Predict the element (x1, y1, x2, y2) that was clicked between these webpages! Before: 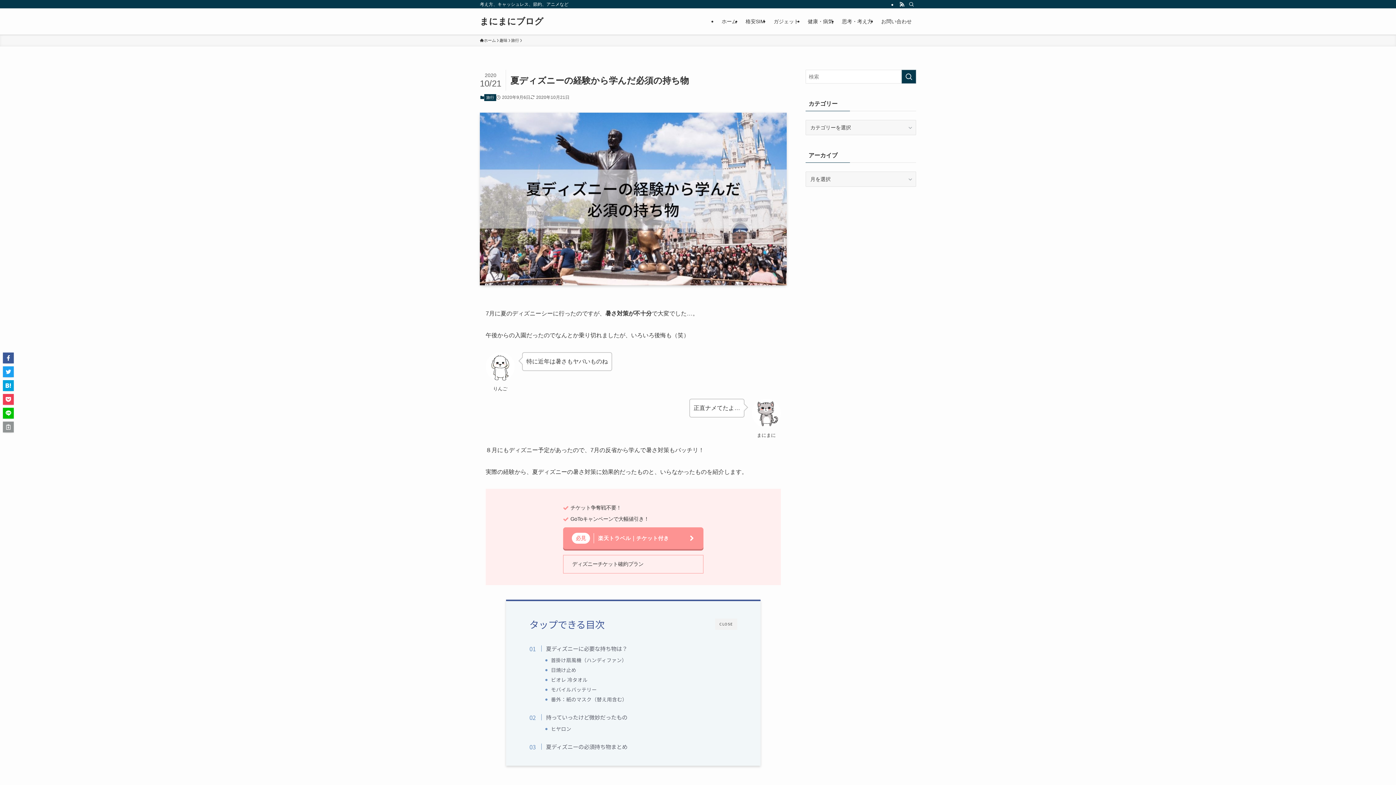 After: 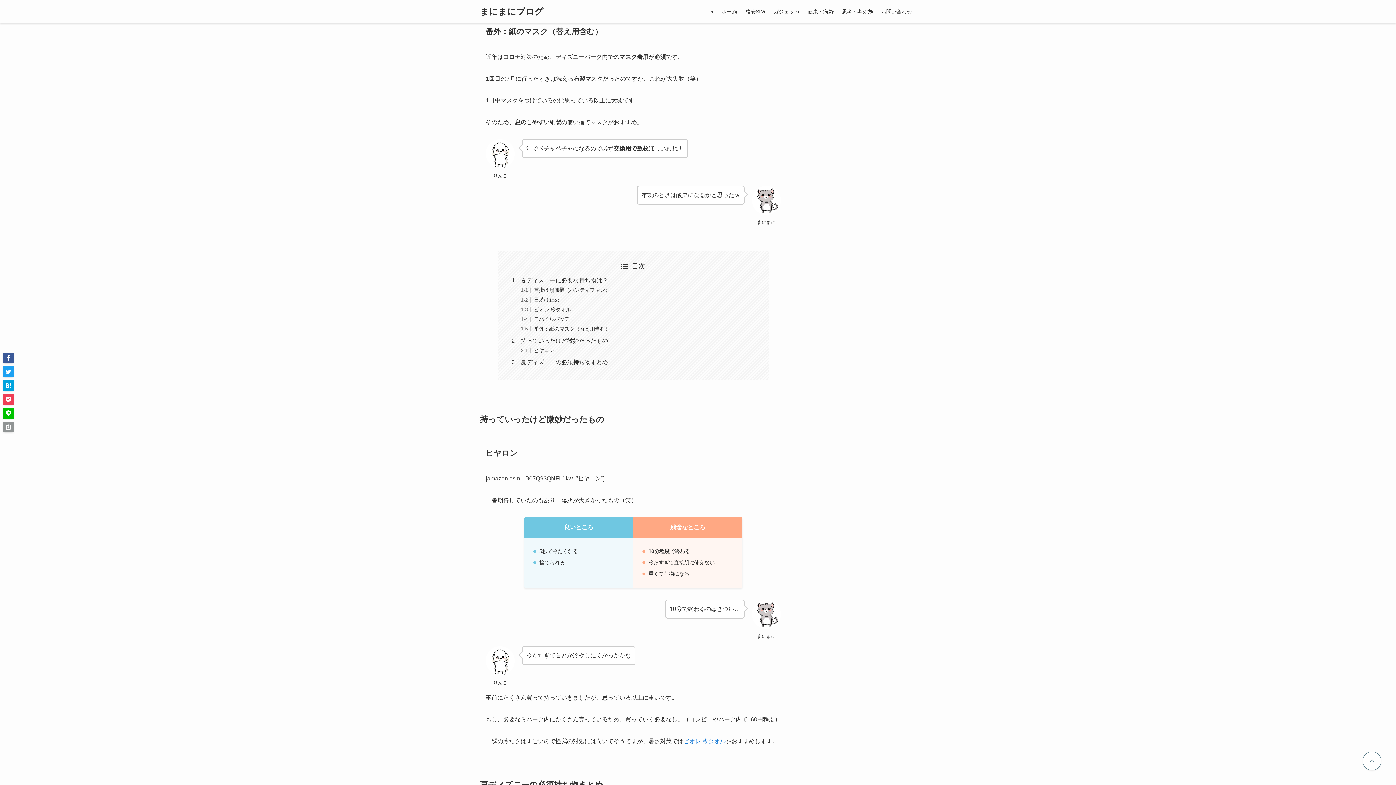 Action: label: 番外：紙のマスク（替え用含む） bbox: (551, 695, 627, 703)